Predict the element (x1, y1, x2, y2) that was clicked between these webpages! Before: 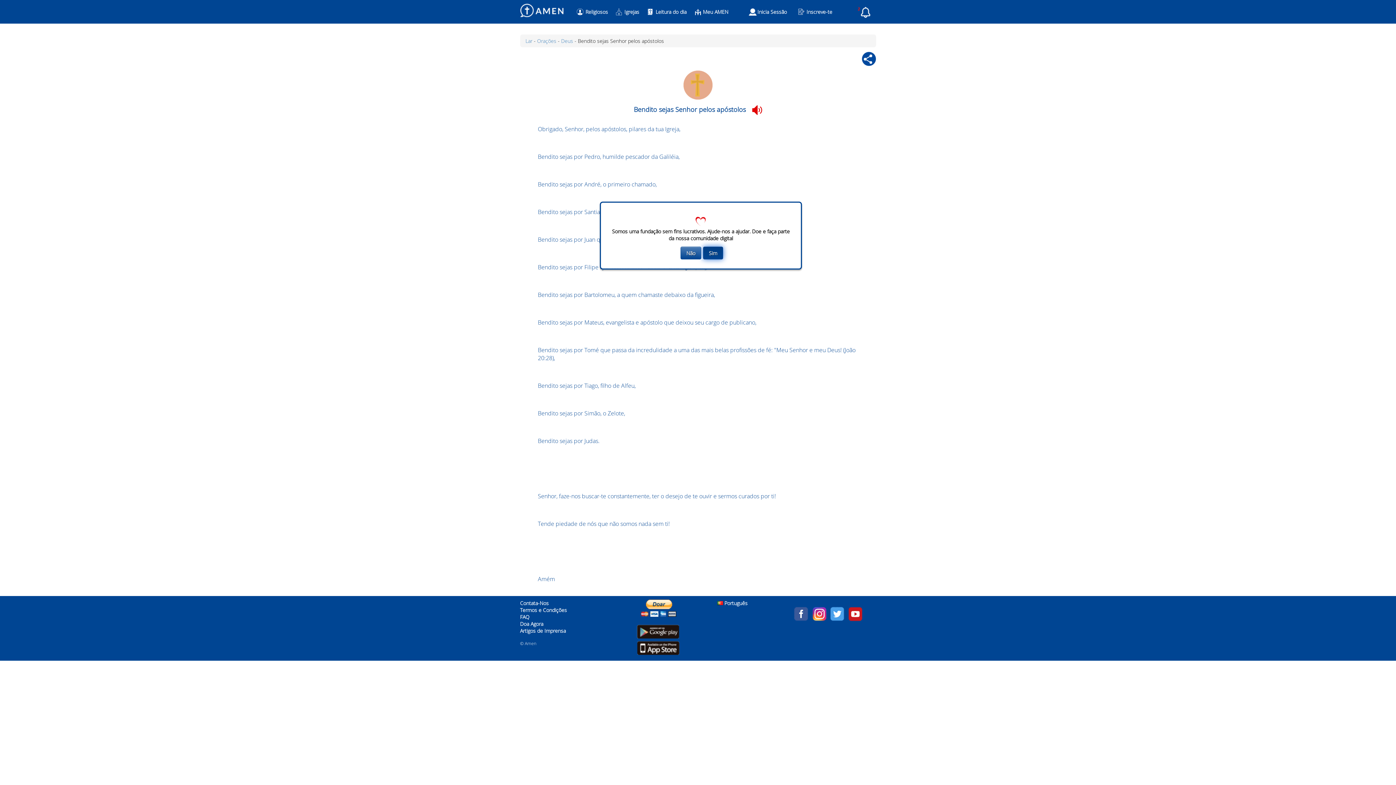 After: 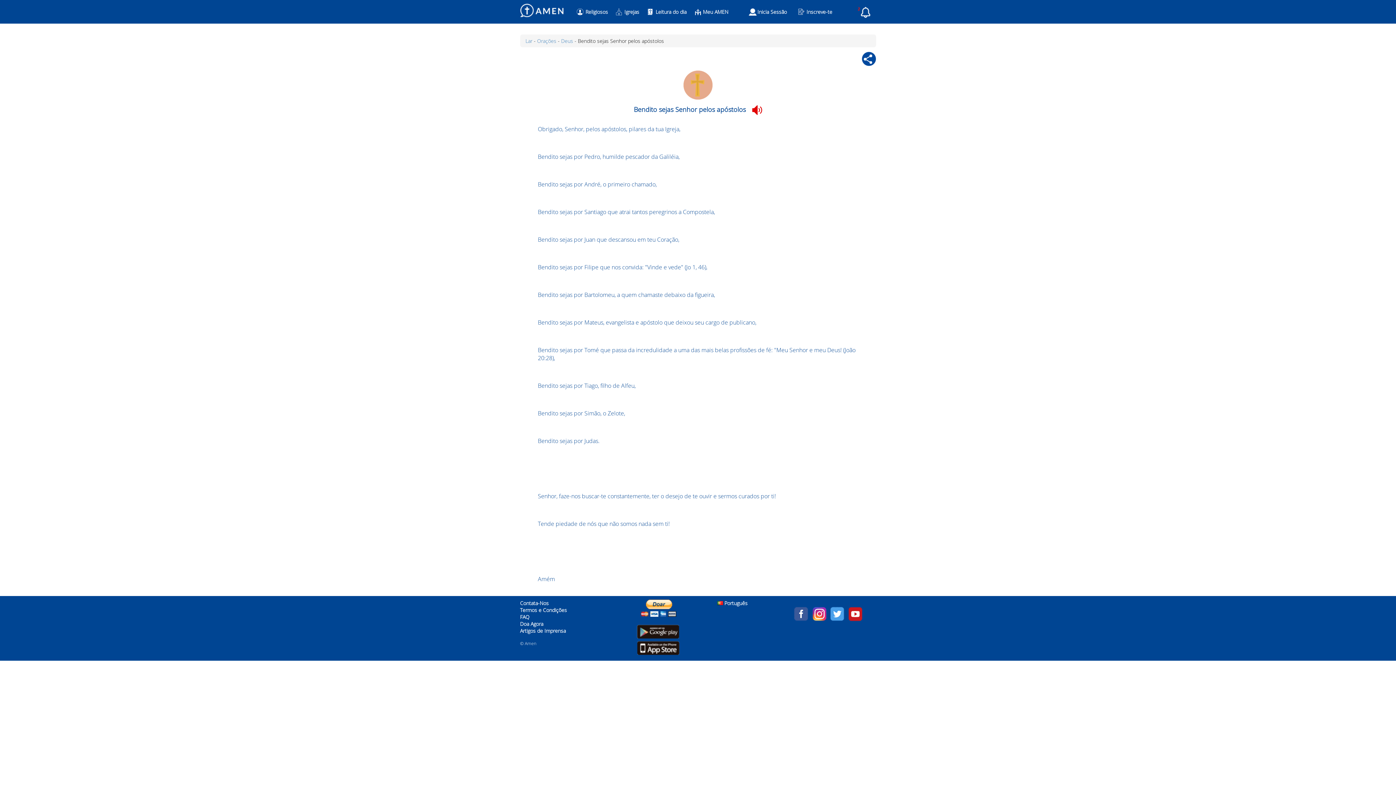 Action: label: Não bbox: (680, 246, 701, 259)